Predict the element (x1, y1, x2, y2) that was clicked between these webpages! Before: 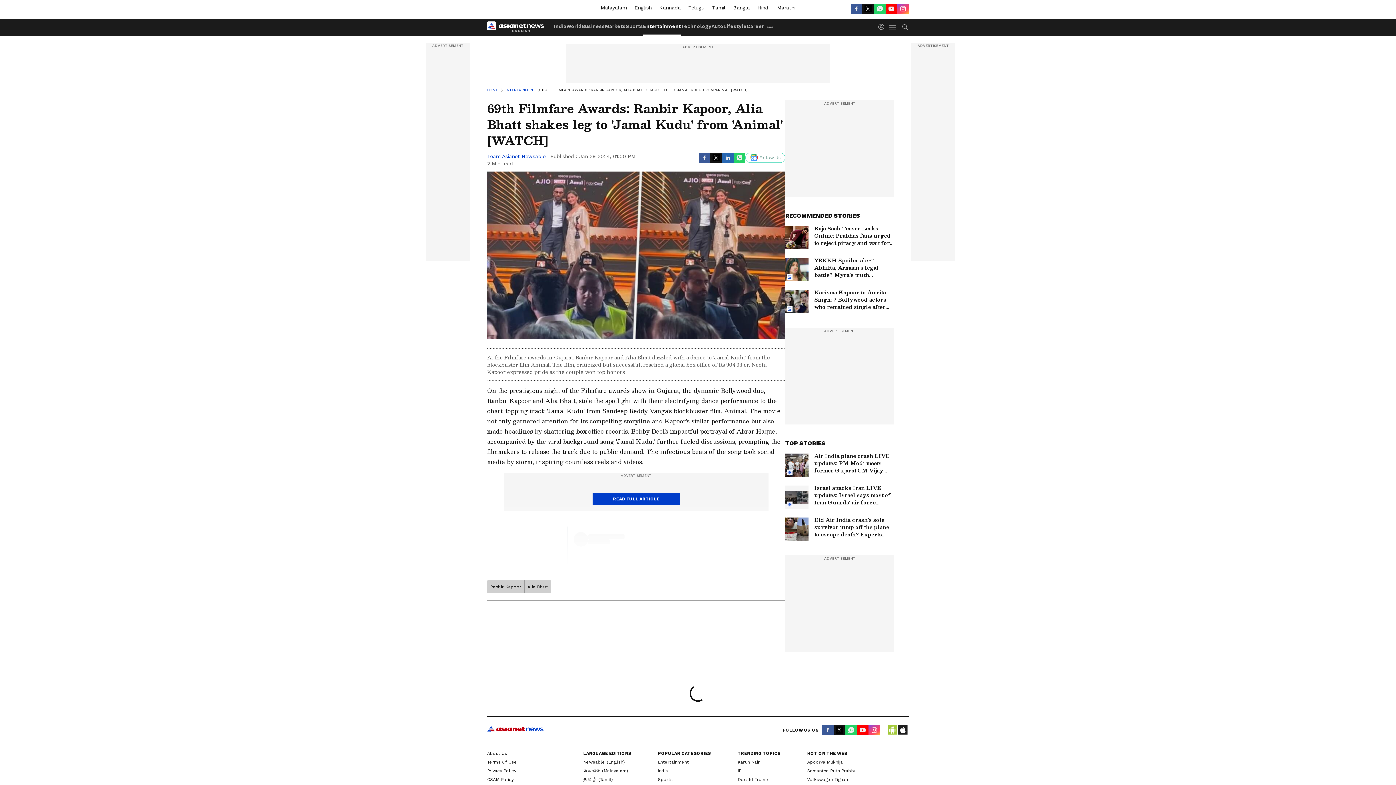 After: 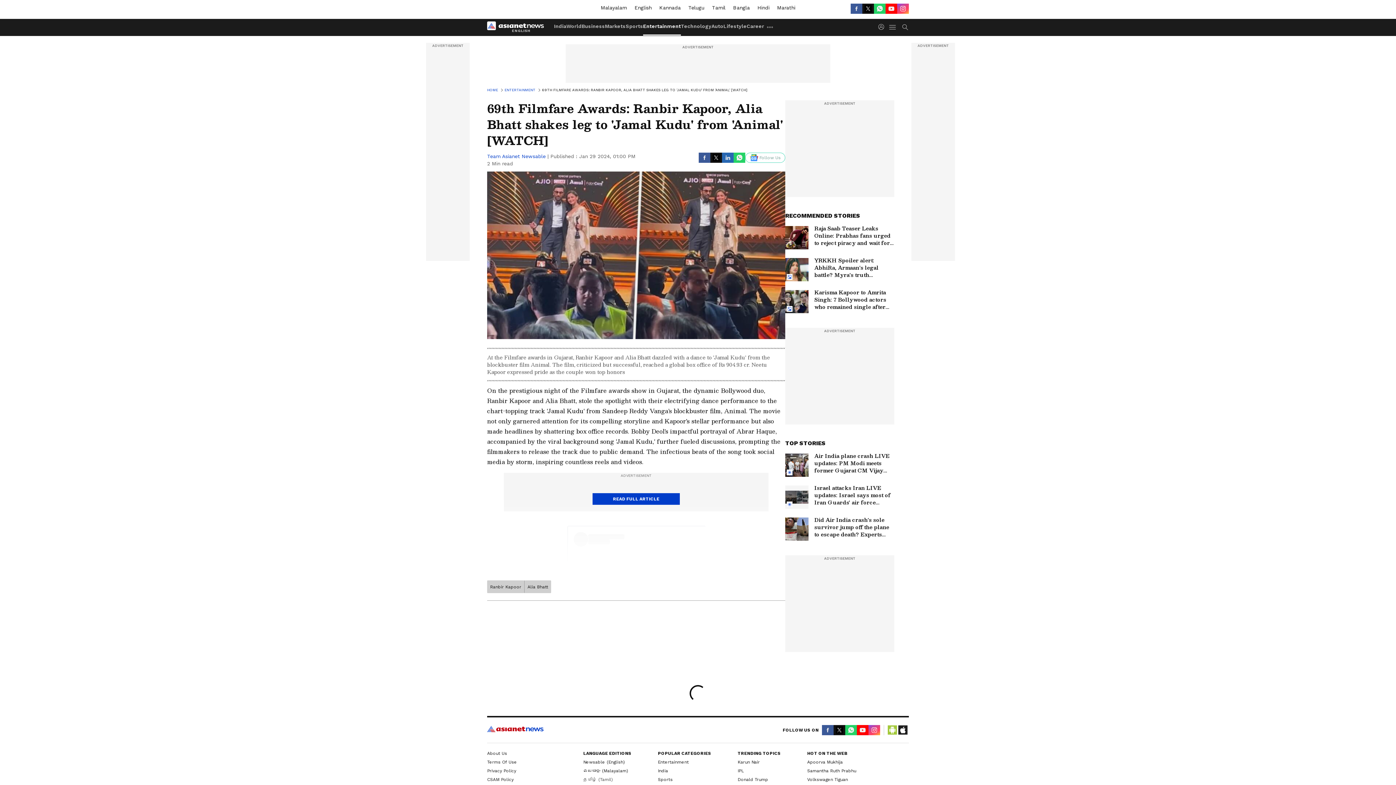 Action: bbox: (583, 777, 612, 782) label: தமிழ்(Tamil)